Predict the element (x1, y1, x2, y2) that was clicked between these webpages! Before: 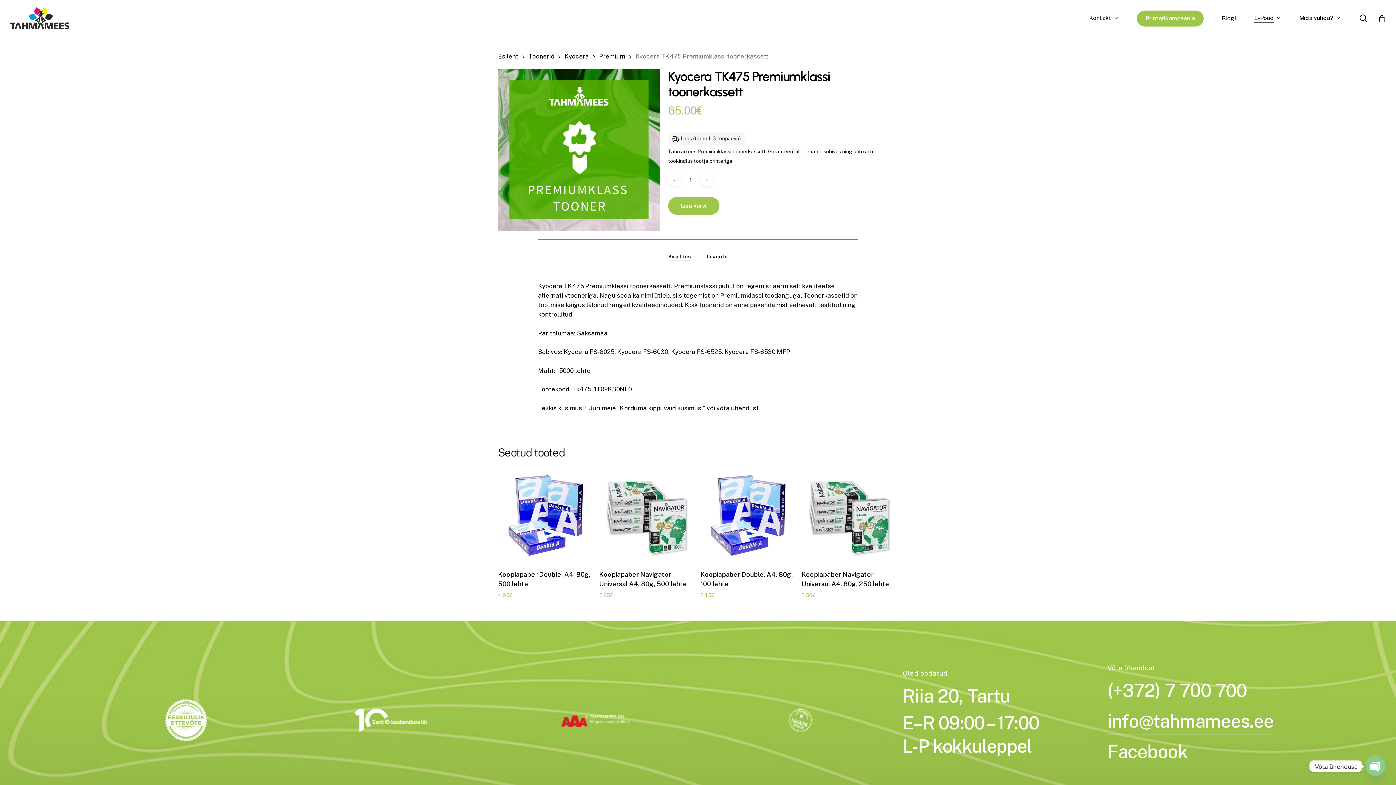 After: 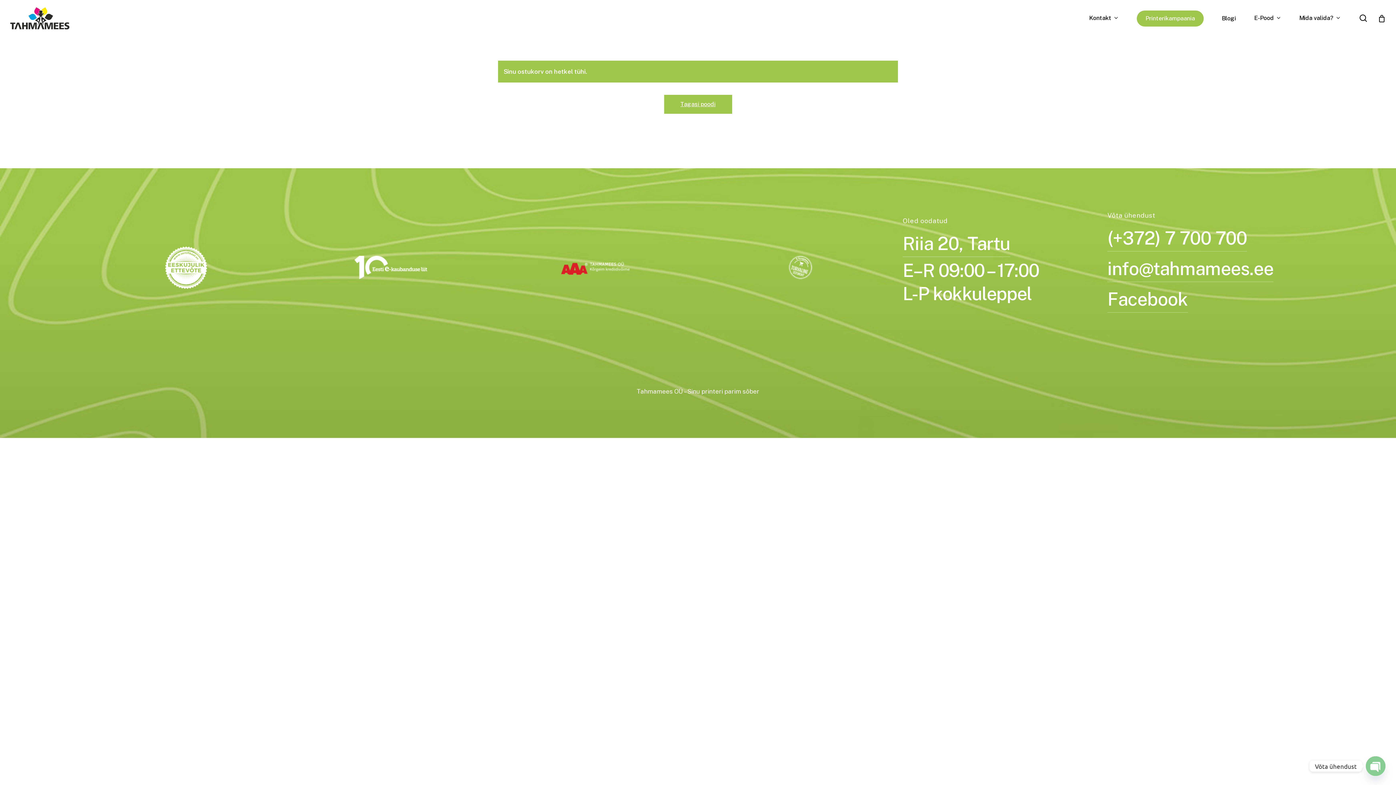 Action: label: Cart bbox: (1378, 14, 1386, 22)